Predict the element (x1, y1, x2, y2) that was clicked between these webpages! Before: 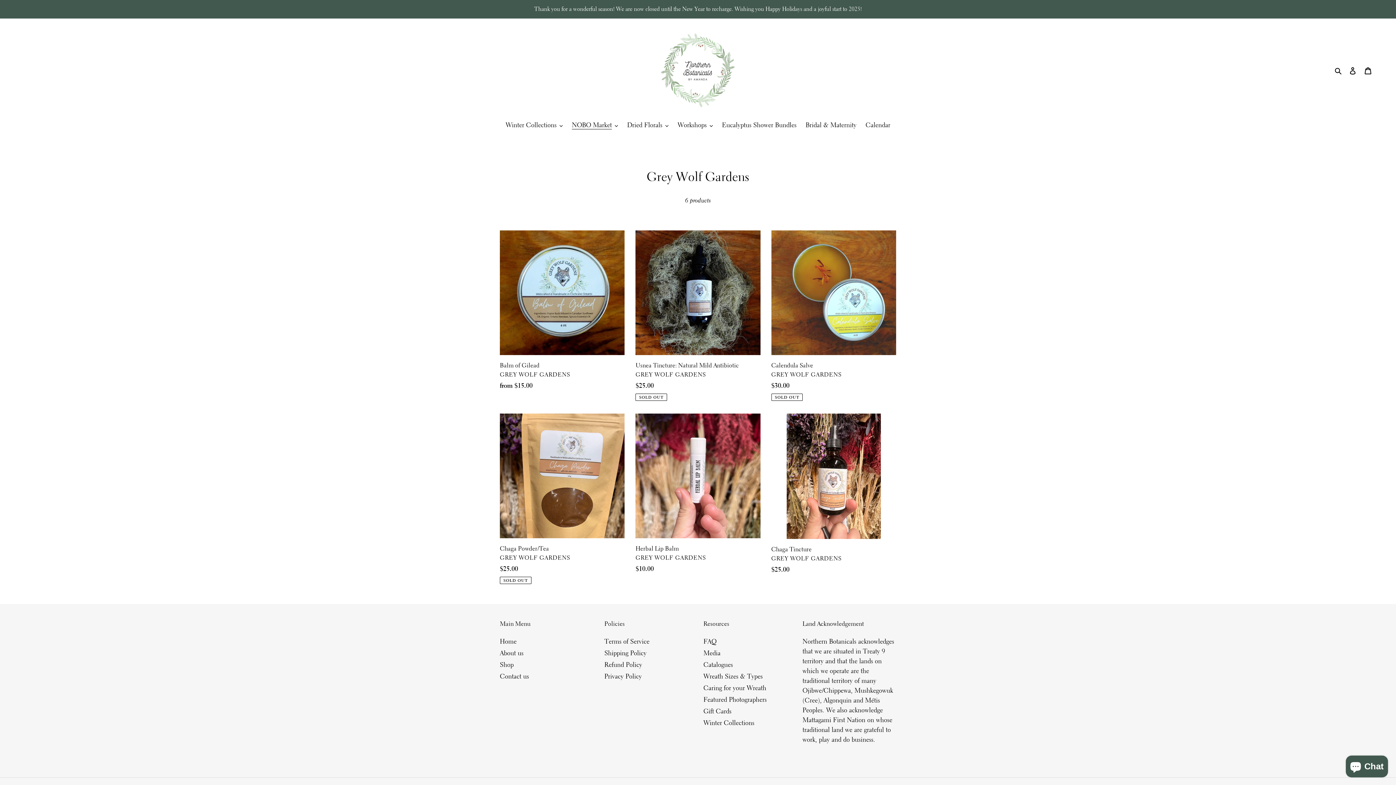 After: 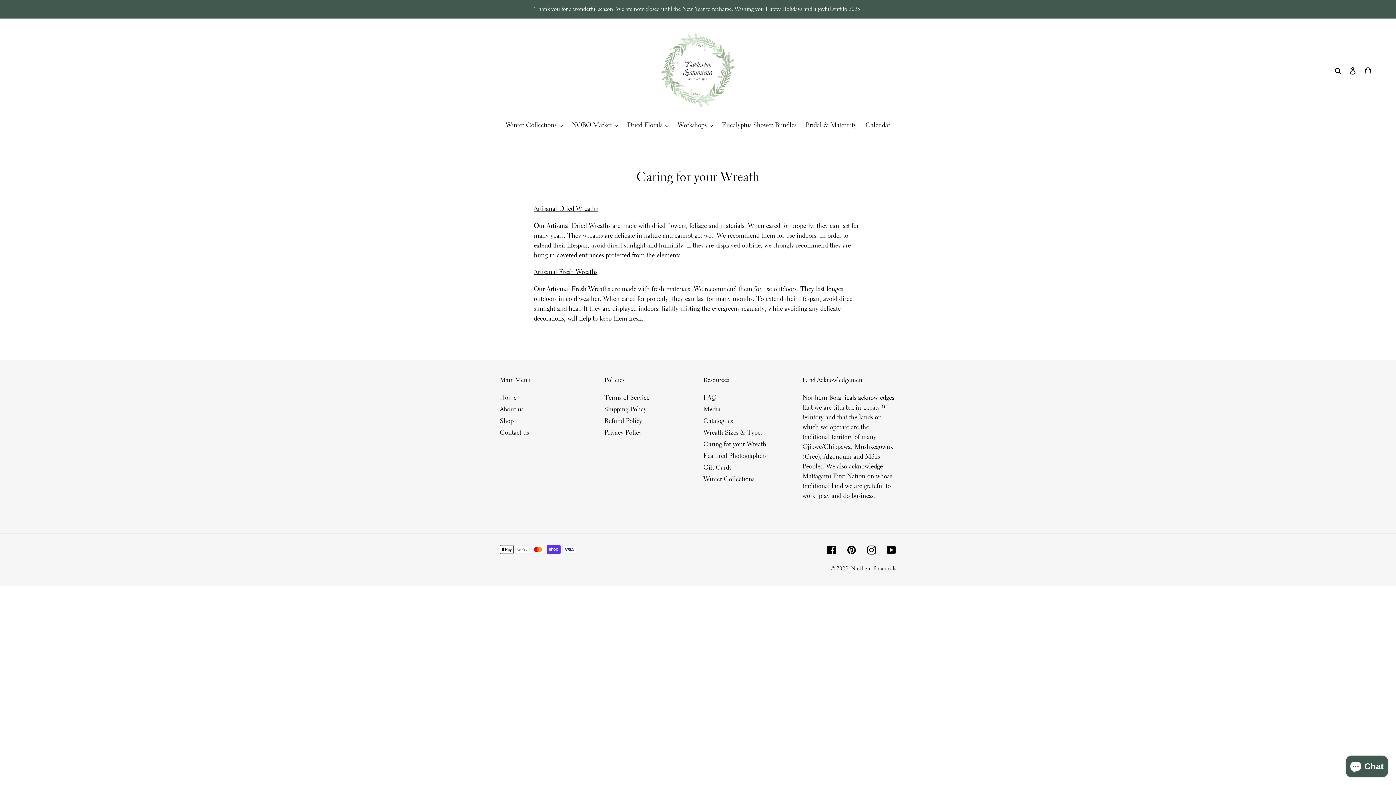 Action: label: Caring for your Wreath bbox: (703, 684, 766, 692)